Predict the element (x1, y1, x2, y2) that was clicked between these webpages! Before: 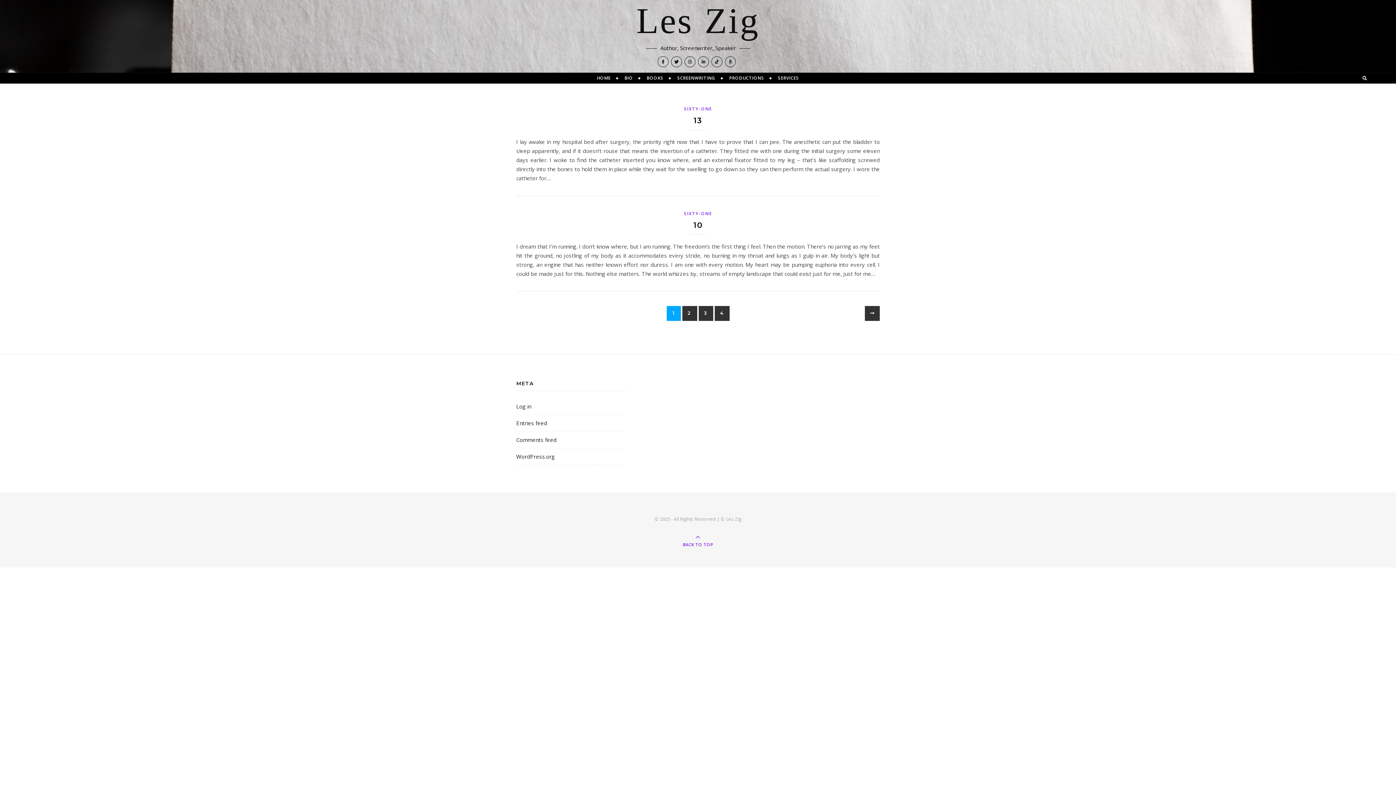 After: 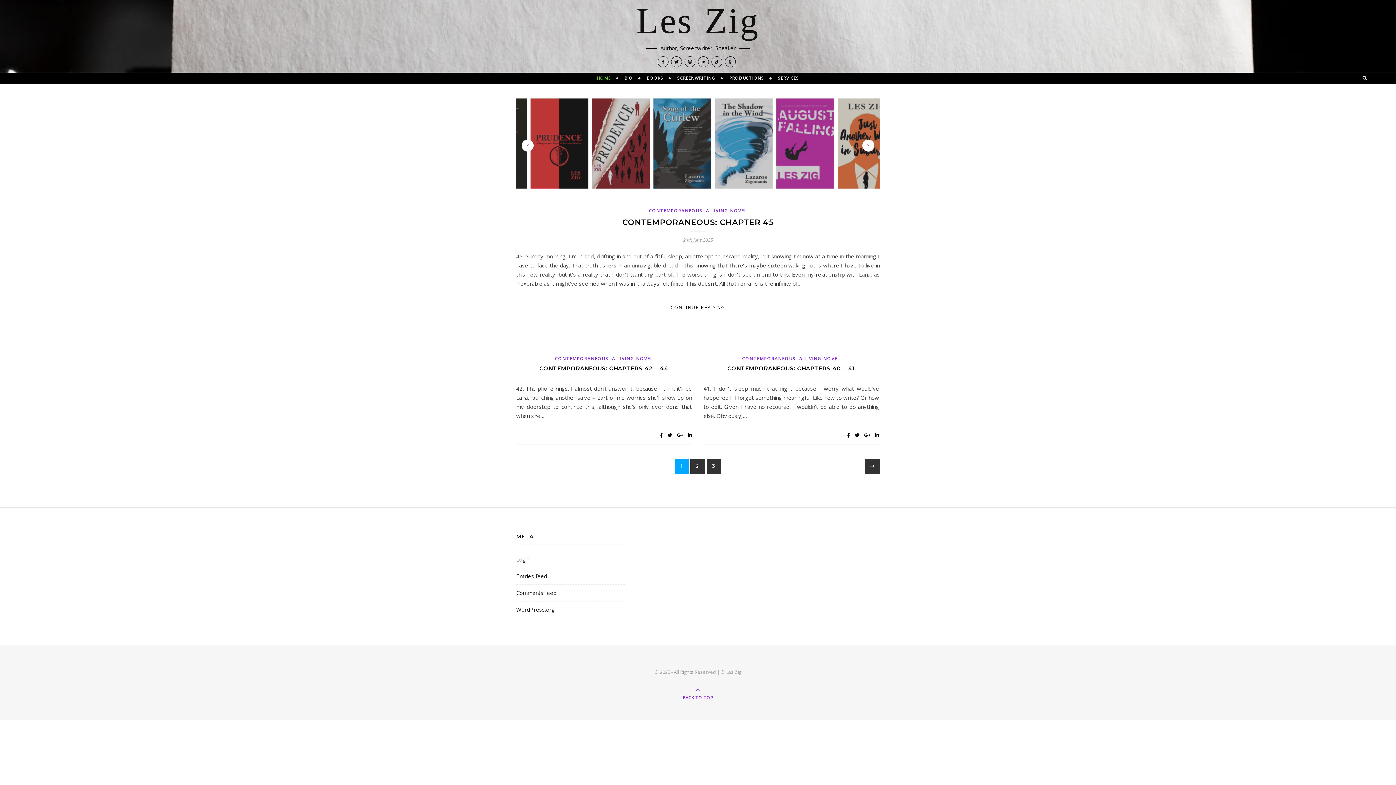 Action: label: HOME bbox: (597, 72, 617, 83)